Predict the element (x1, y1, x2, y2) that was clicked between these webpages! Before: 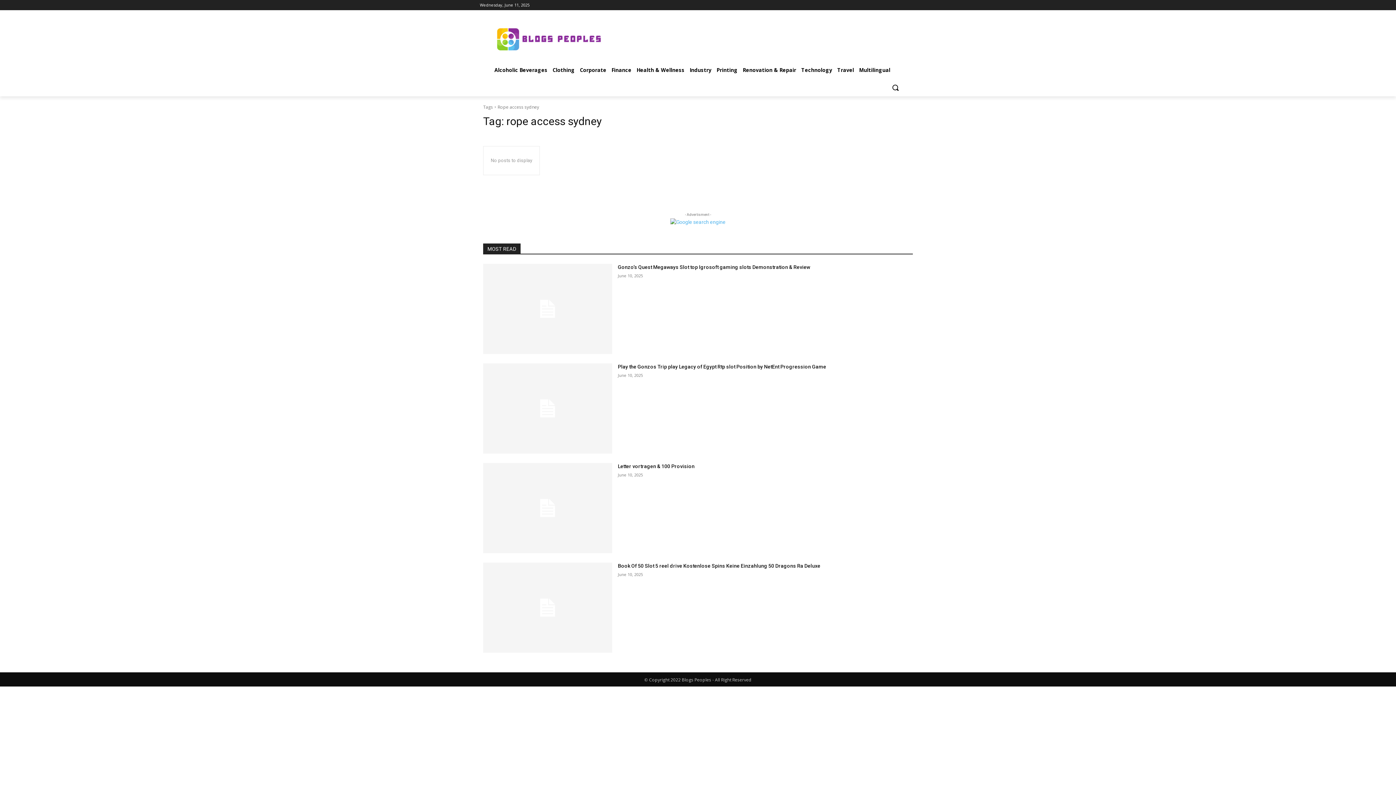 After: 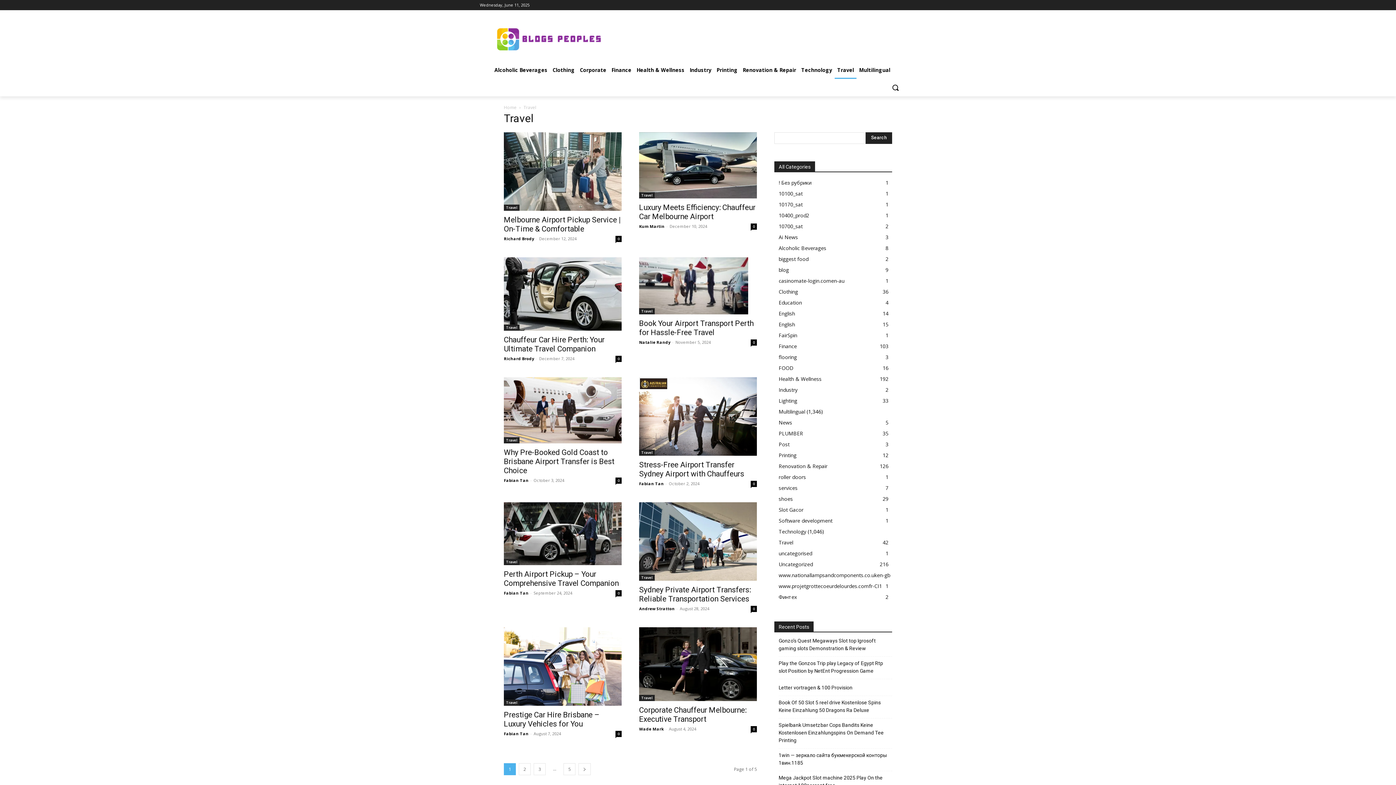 Action: bbox: (834, 61, 856, 78) label: Travel